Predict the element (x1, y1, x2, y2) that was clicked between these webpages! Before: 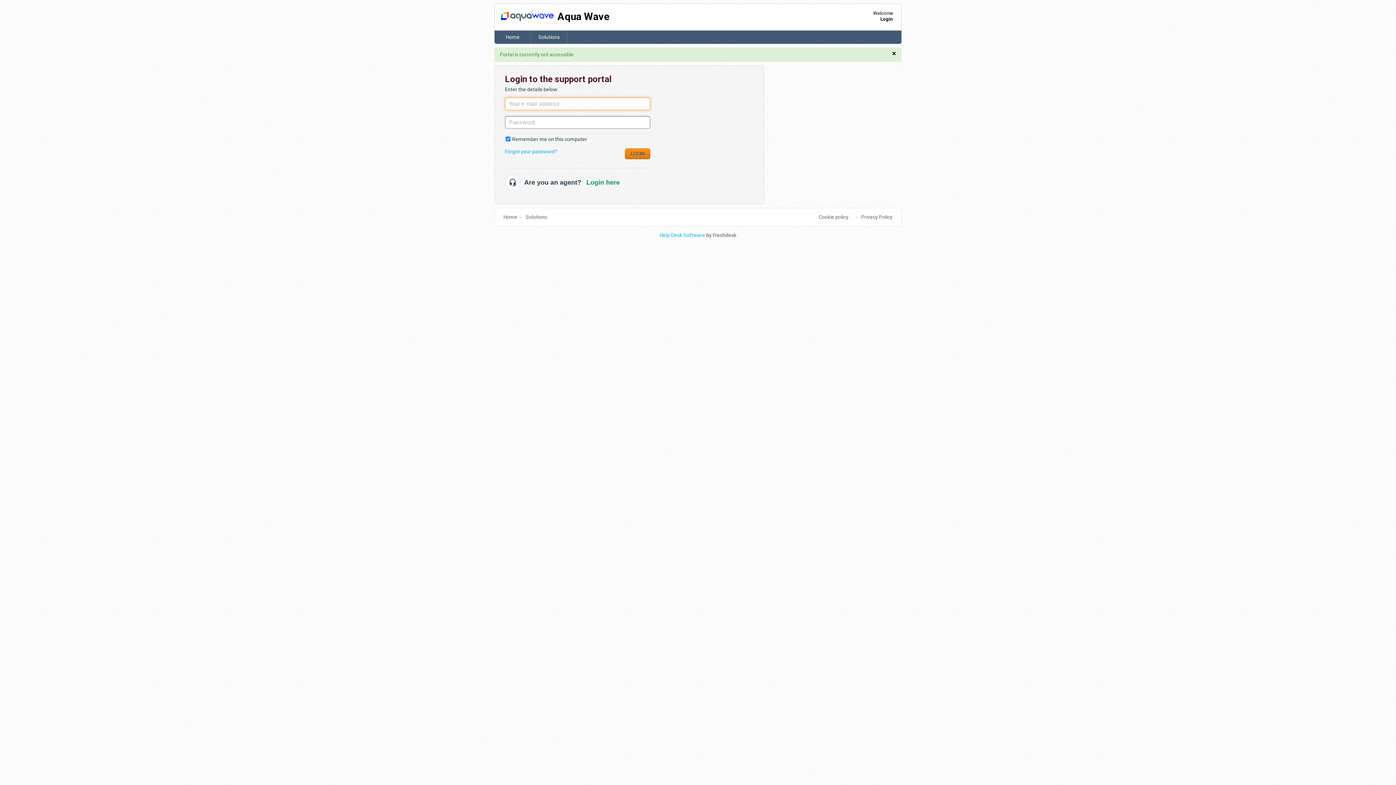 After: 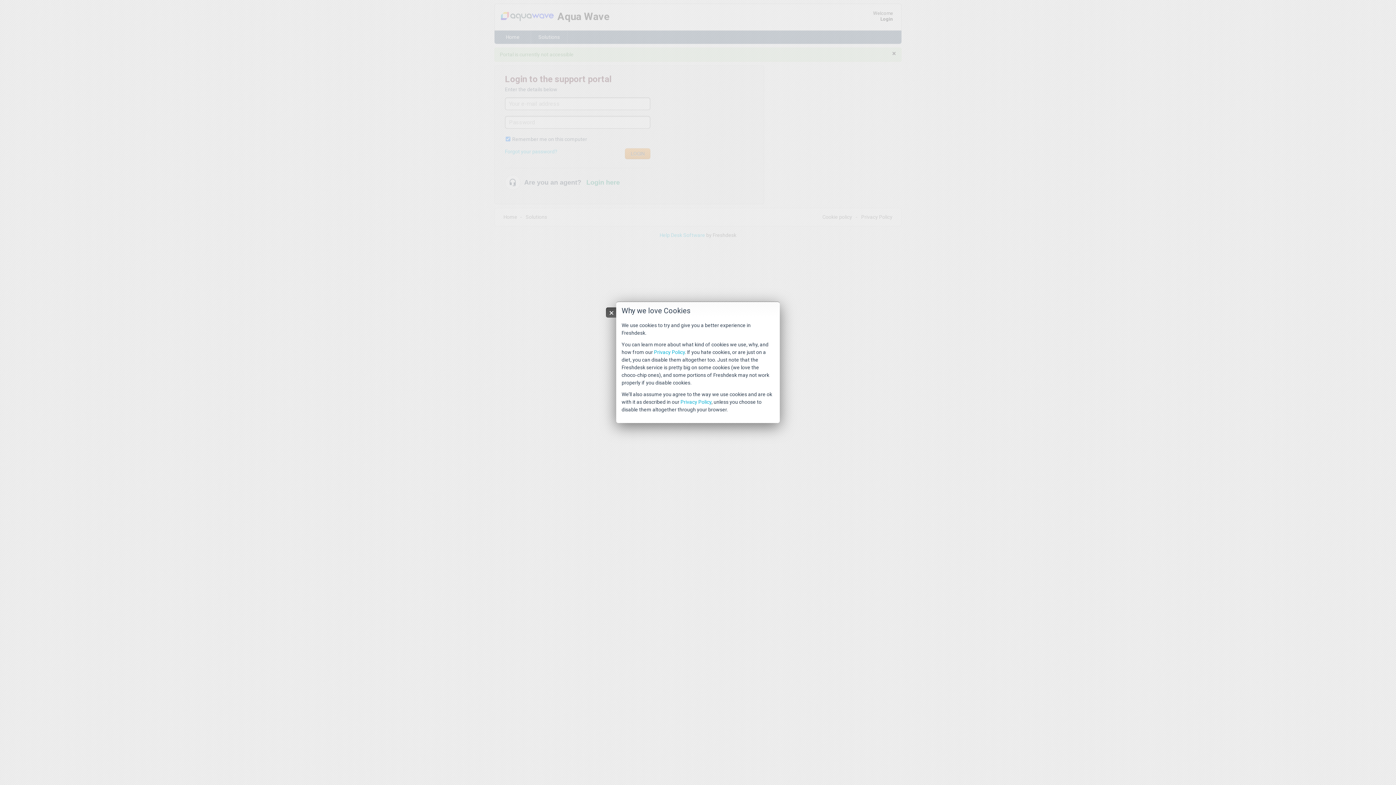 Action: bbox: (818, 213, 848, 221) label: Cookie policy